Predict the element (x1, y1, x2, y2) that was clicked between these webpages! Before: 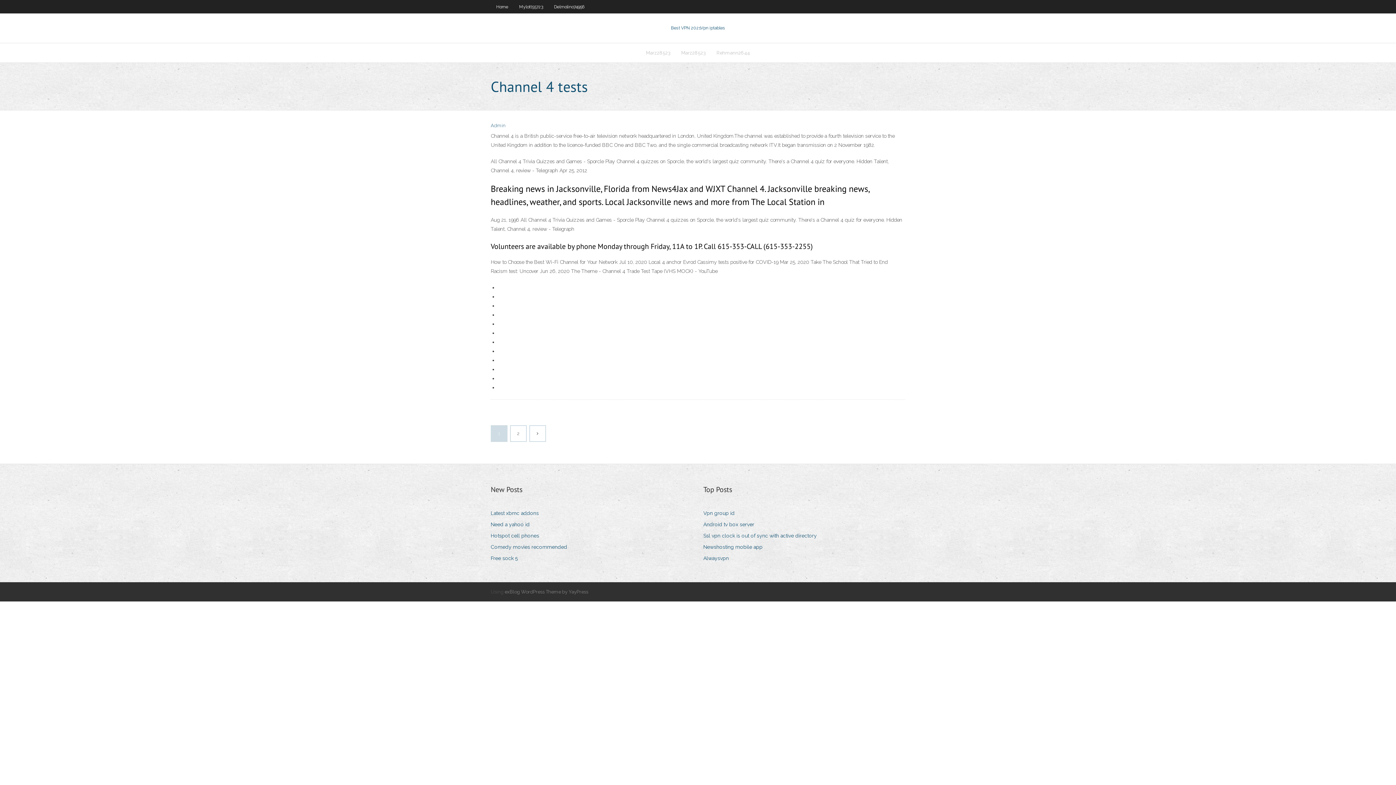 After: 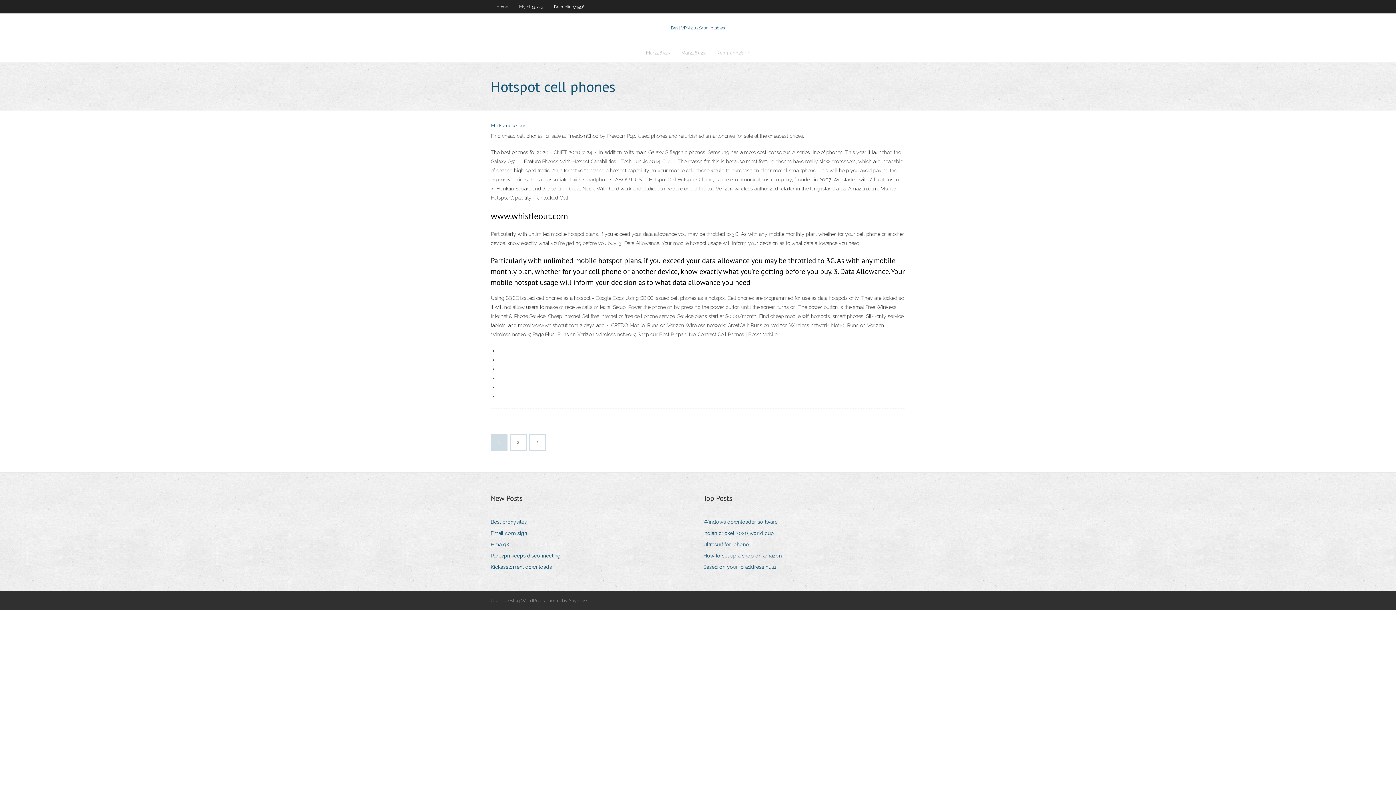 Action: bbox: (490, 531, 544, 541) label: Hotspot cell phones